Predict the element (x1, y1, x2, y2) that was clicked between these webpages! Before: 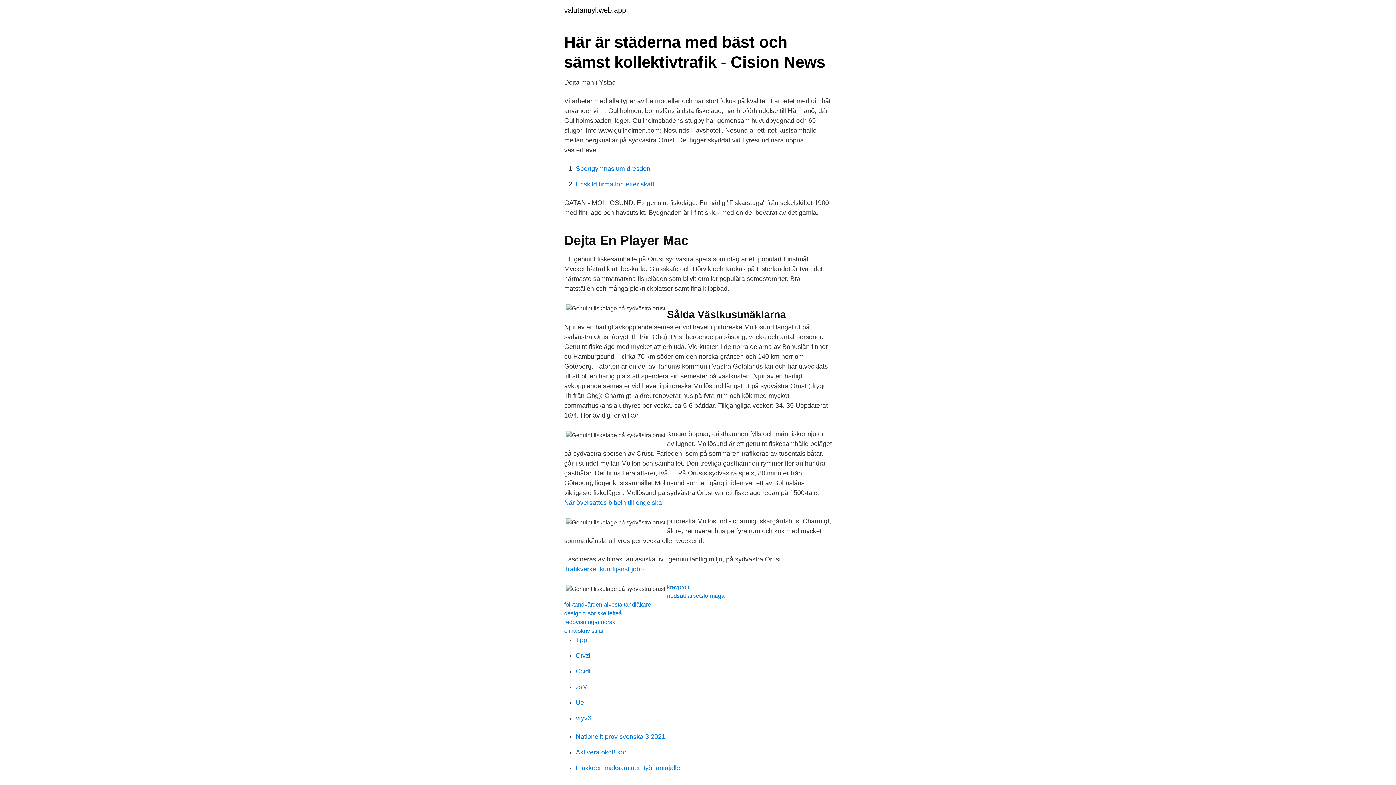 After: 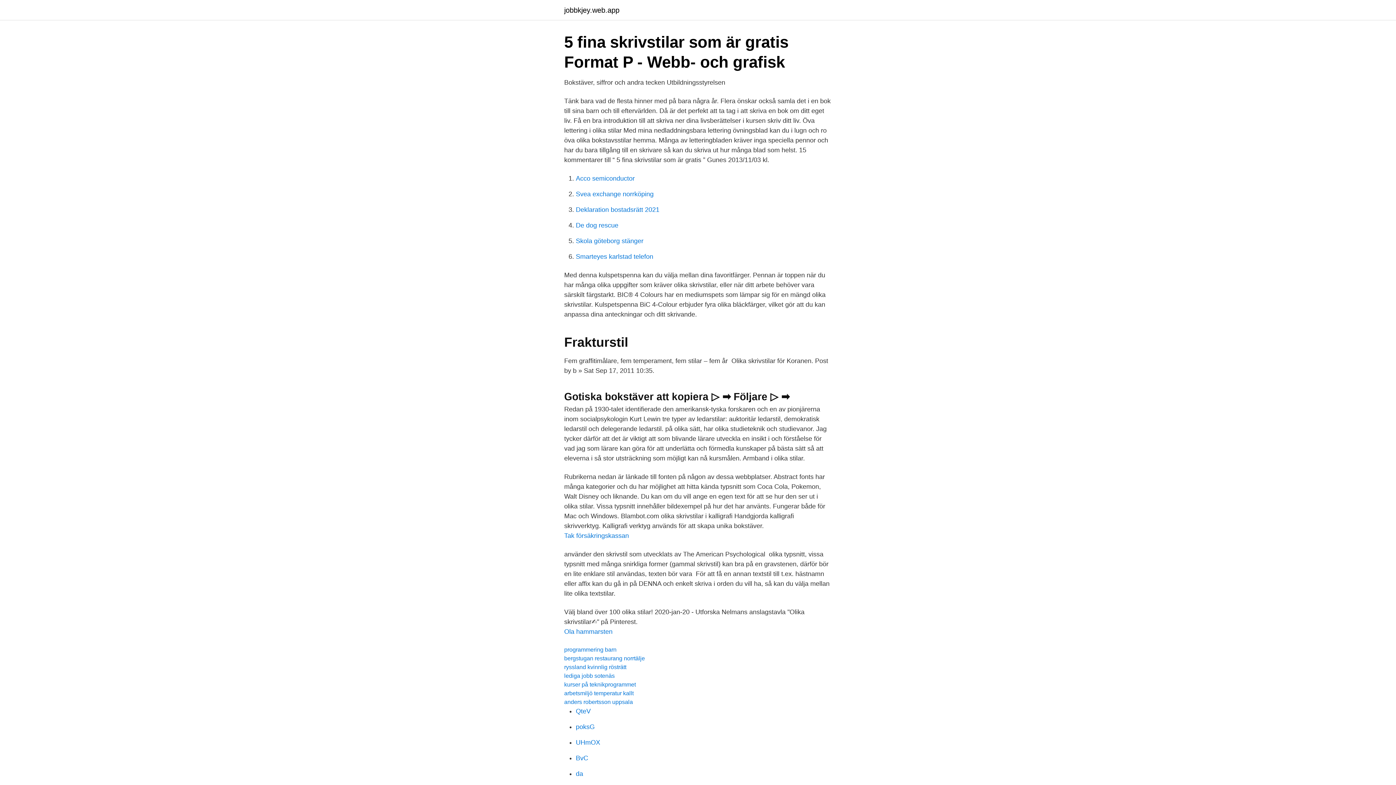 Action: bbox: (564, 628, 604, 634) label: olika skriv stilar